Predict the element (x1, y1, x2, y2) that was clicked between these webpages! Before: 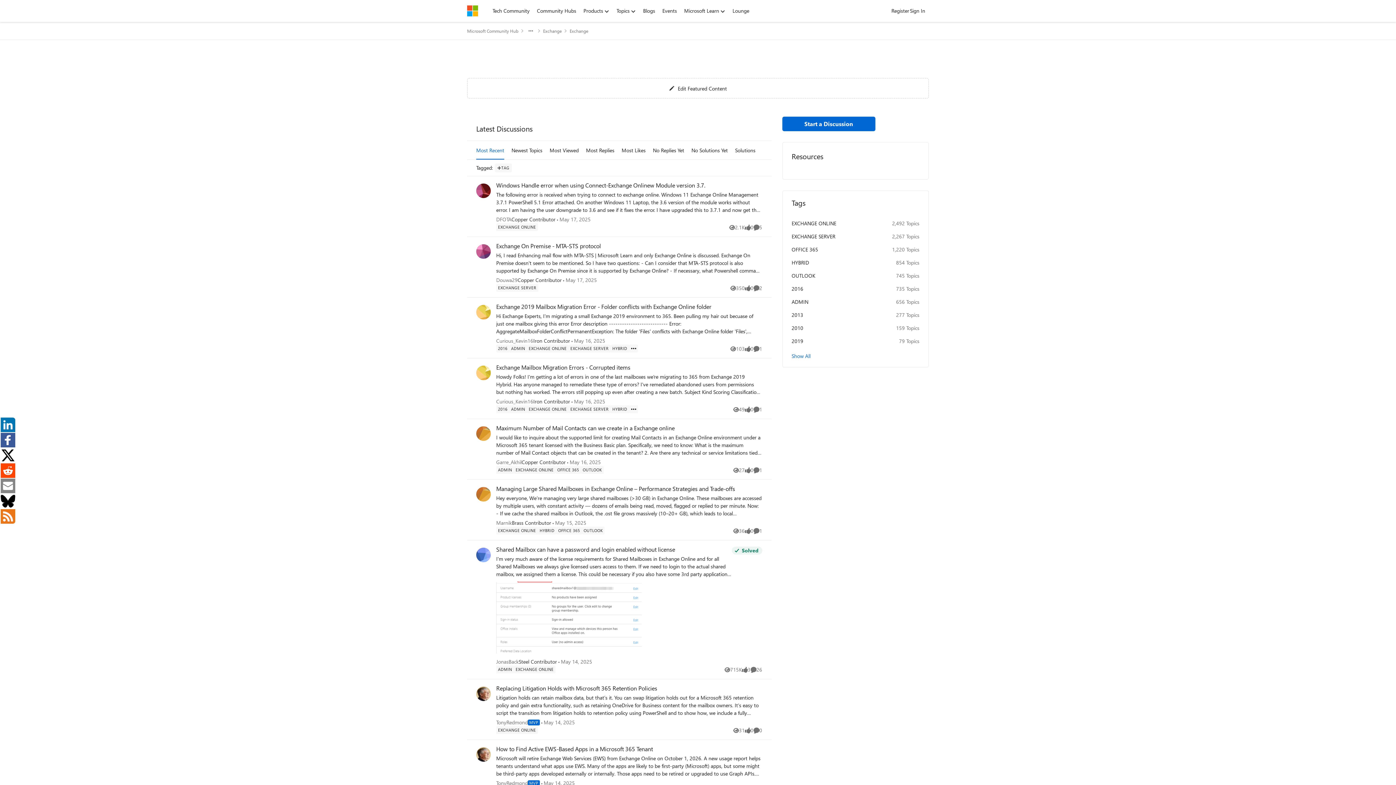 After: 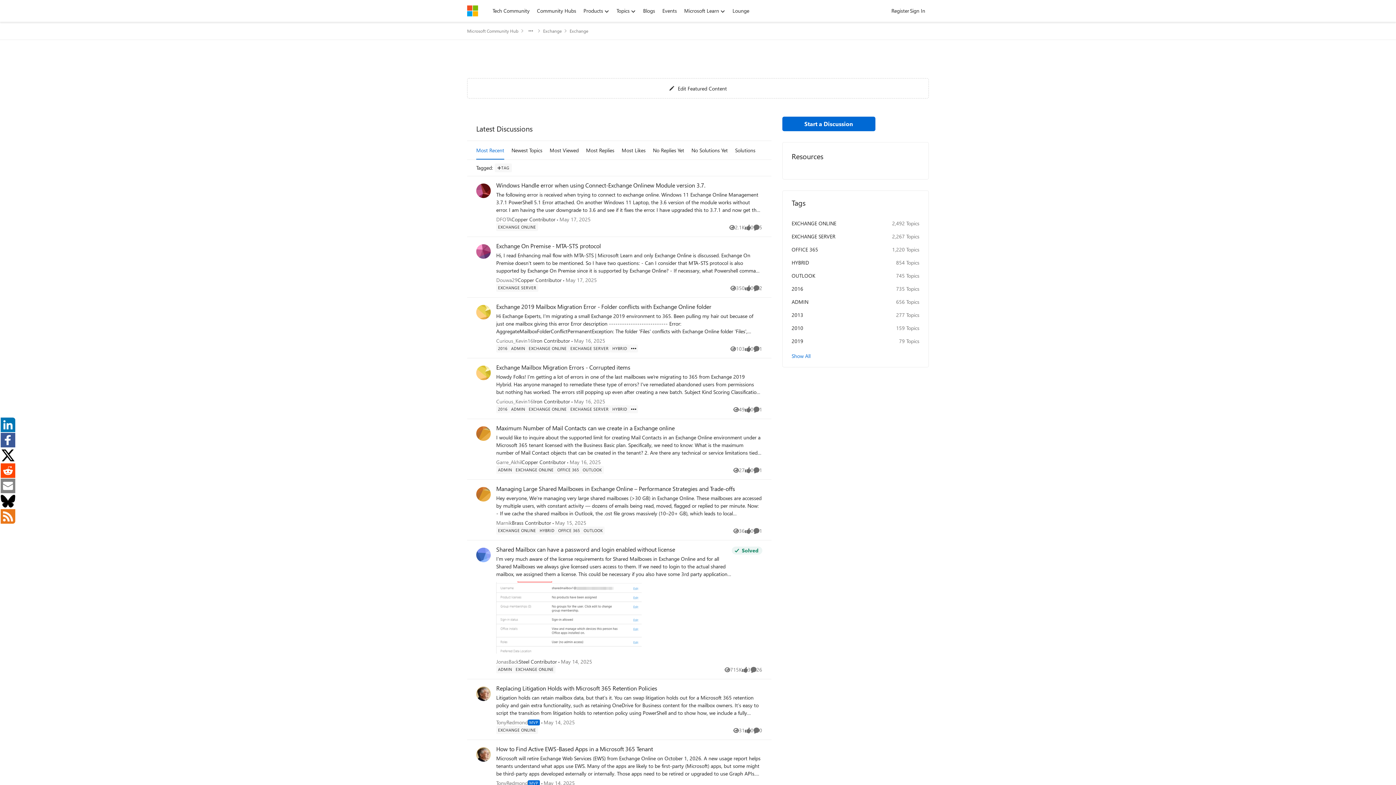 Action: label: Edit Featured Content bbox: (664, 82, 731, 94)